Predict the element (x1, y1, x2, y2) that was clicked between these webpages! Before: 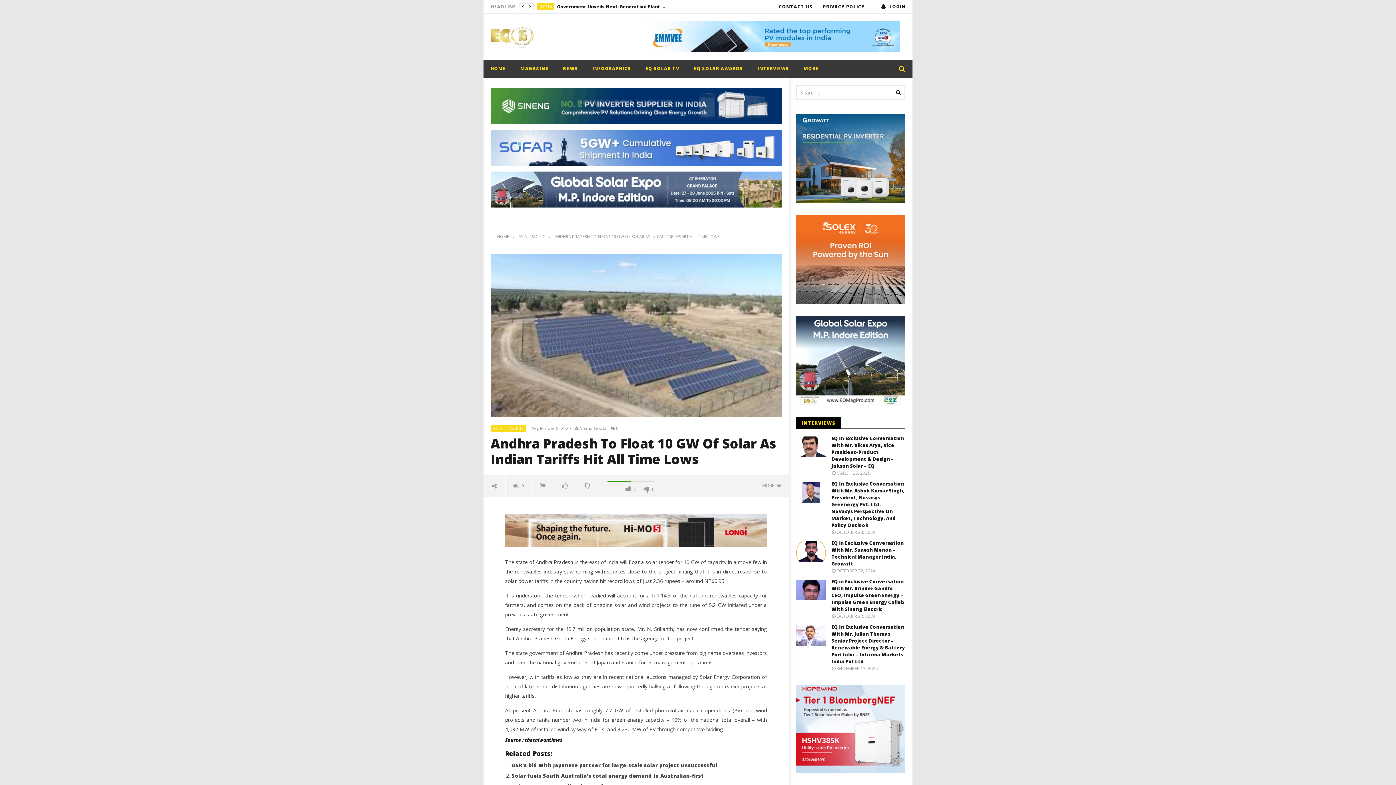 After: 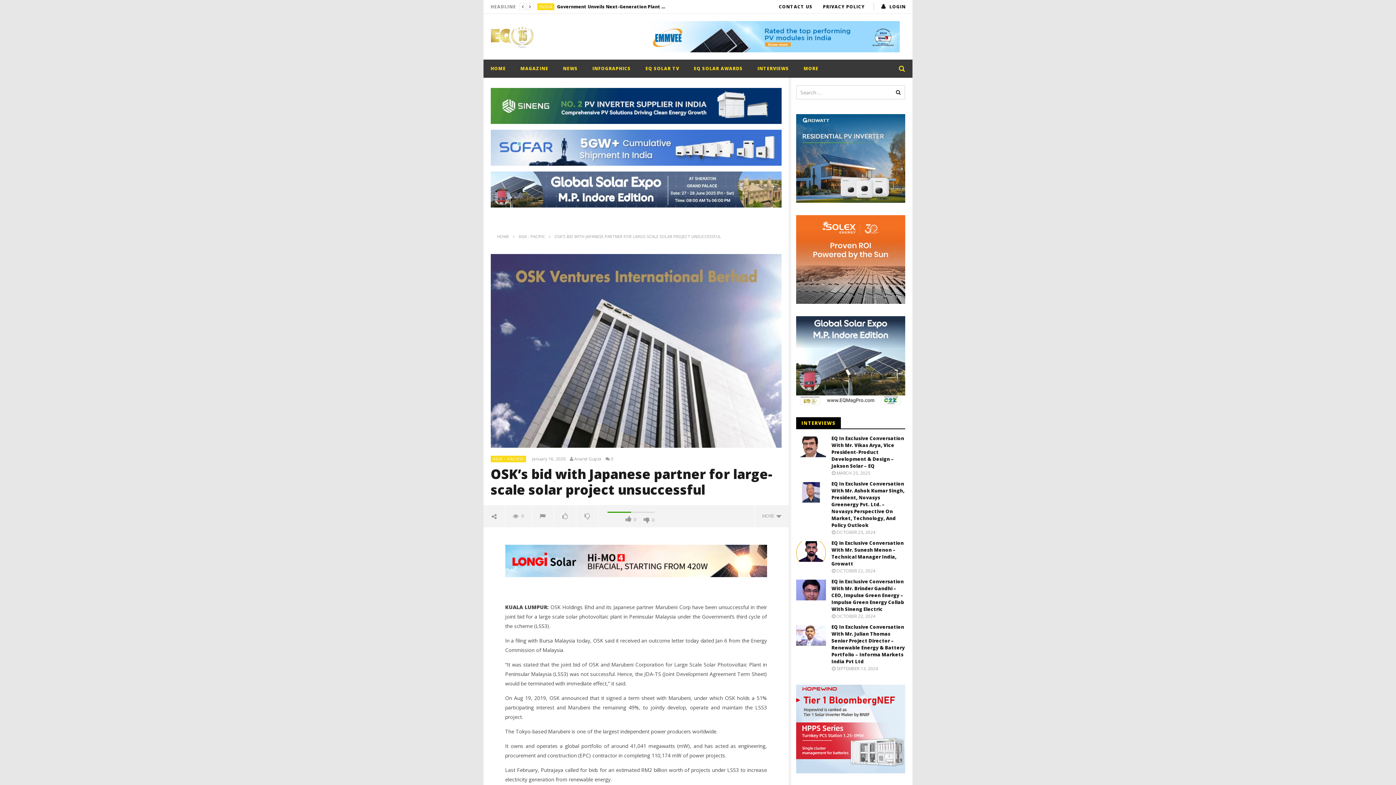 Action: label: OSK’s bid with Japanese partner for large-scale solar project unsuccessful bbox: (511, 762, 717, 769)